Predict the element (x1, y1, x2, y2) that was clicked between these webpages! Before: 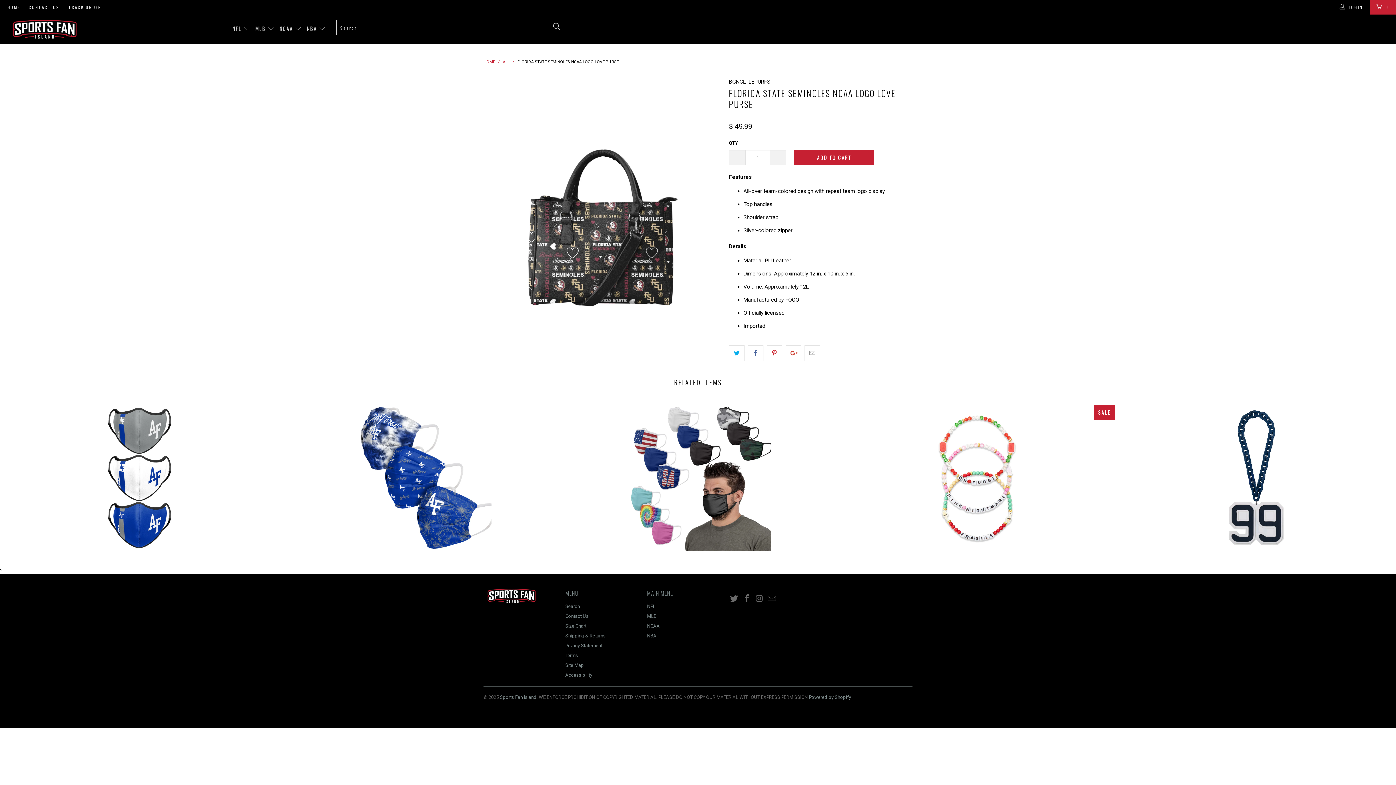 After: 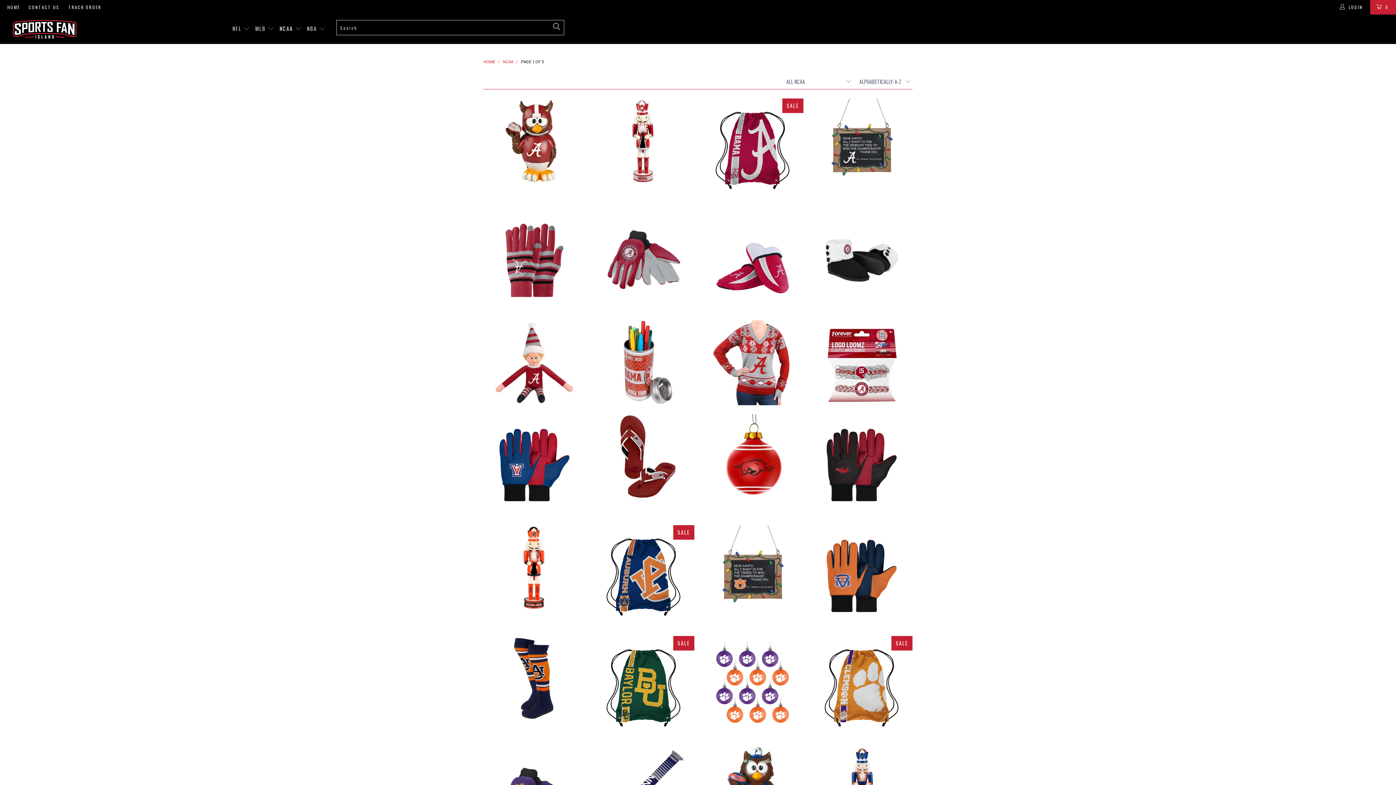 Action: bbox: (647, 623, 660, 629) label: NCAA